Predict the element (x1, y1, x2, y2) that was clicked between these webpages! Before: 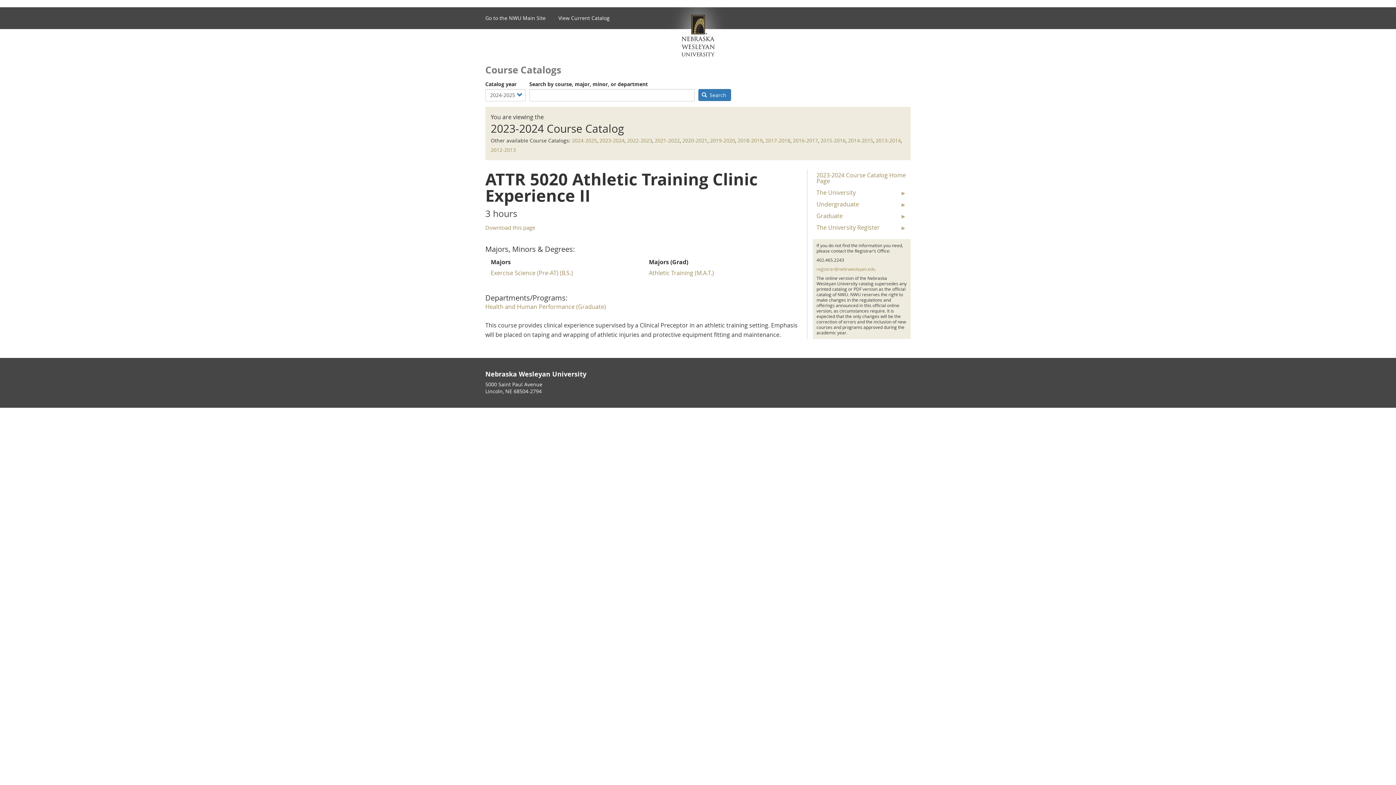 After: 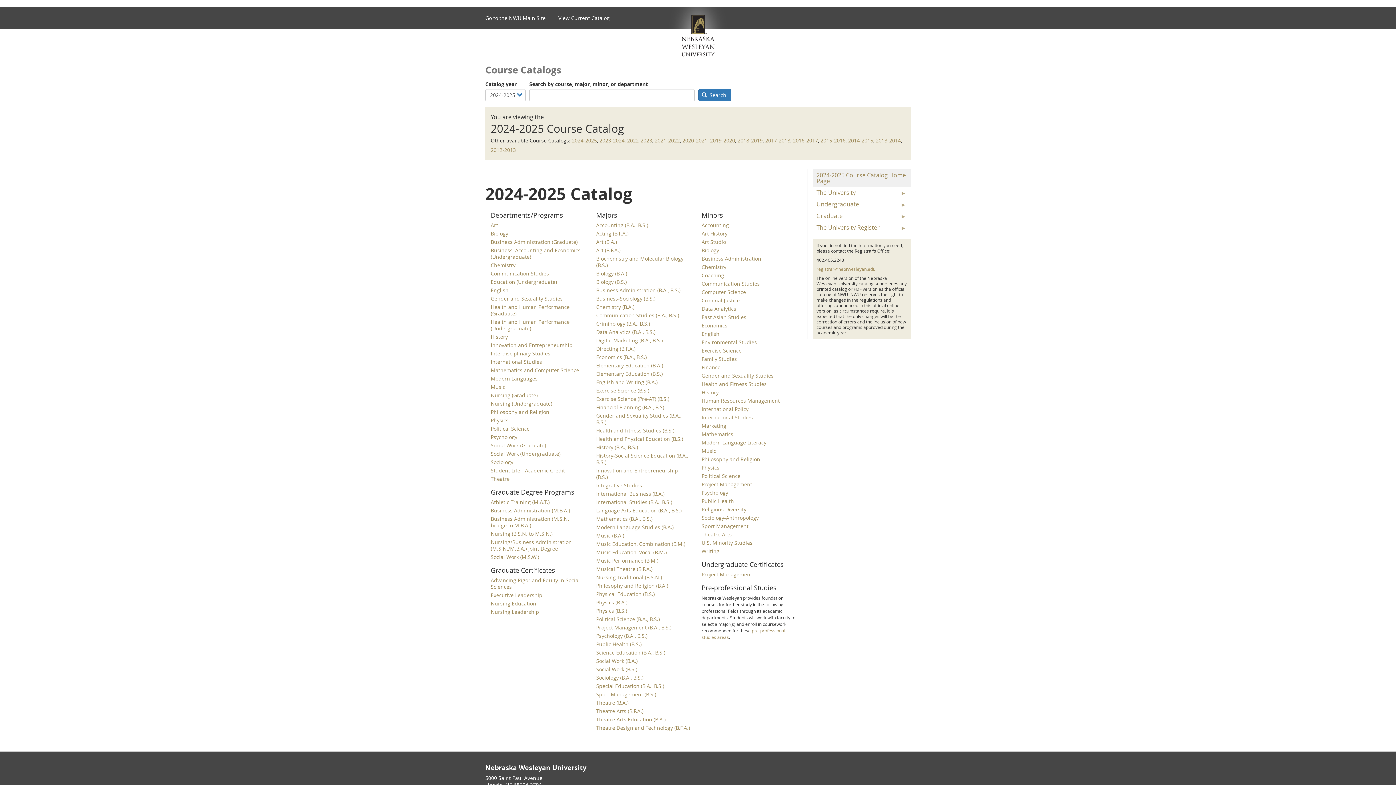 Action: bbox: (572, 137, 597, 144) label: 2024-2025